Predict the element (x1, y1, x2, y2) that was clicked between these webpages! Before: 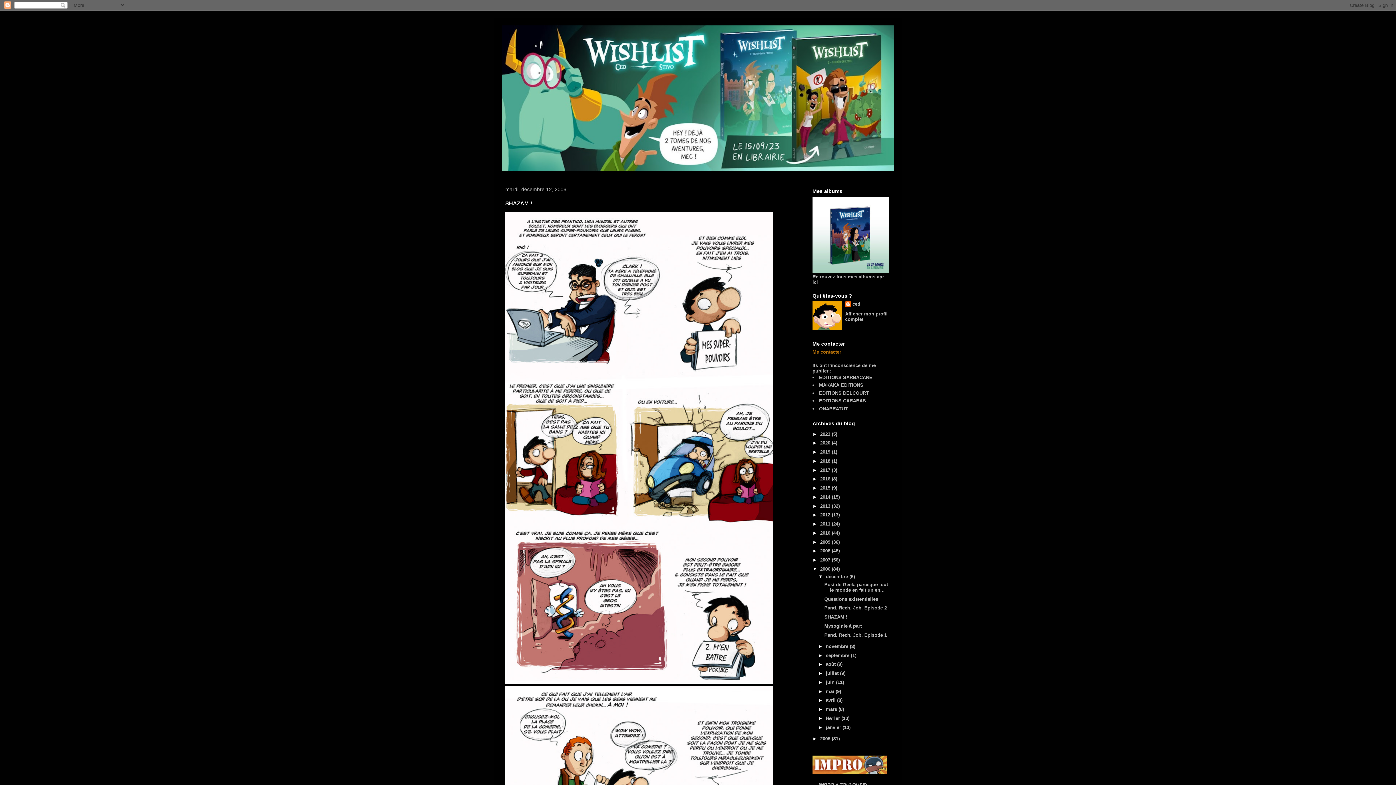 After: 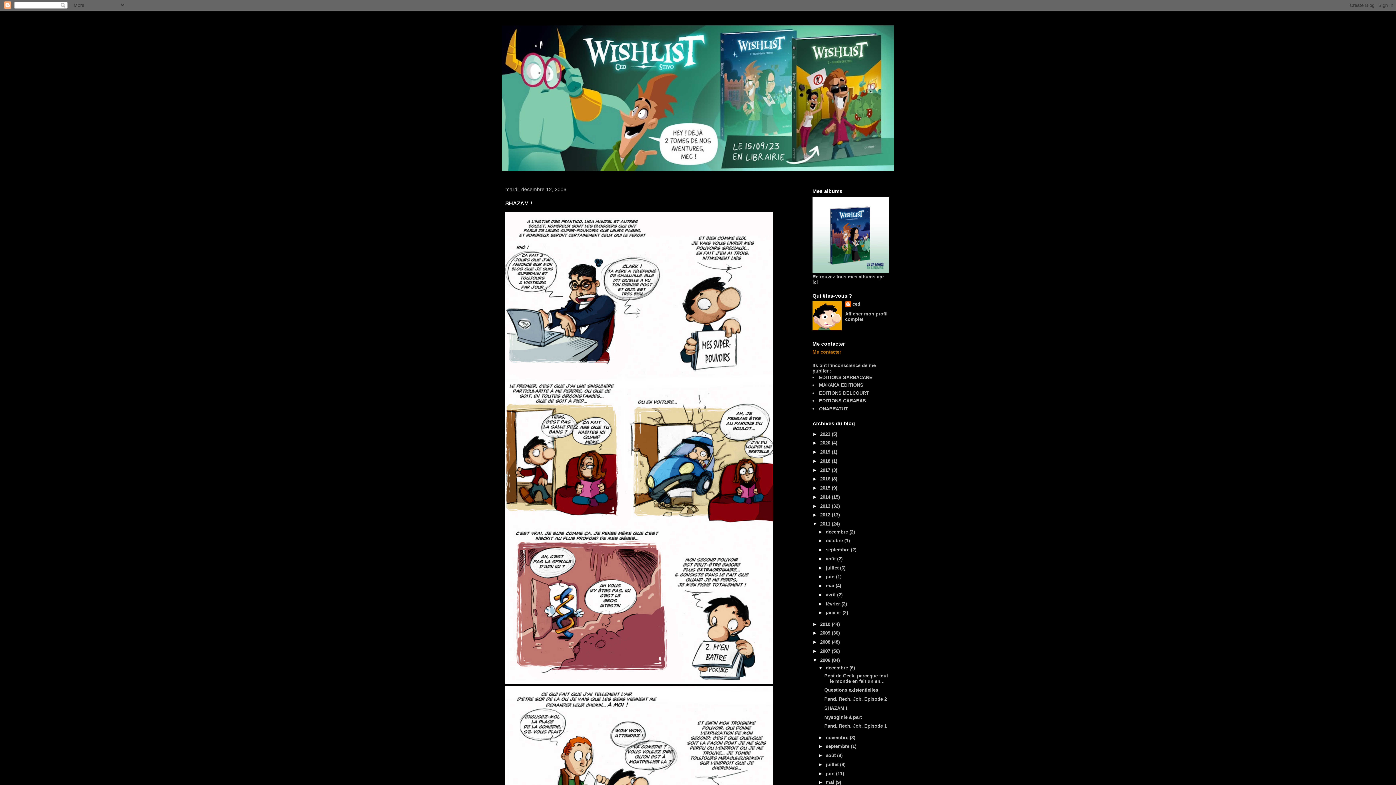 Action: bbox: (812, 521, 820, 526) label: ►  